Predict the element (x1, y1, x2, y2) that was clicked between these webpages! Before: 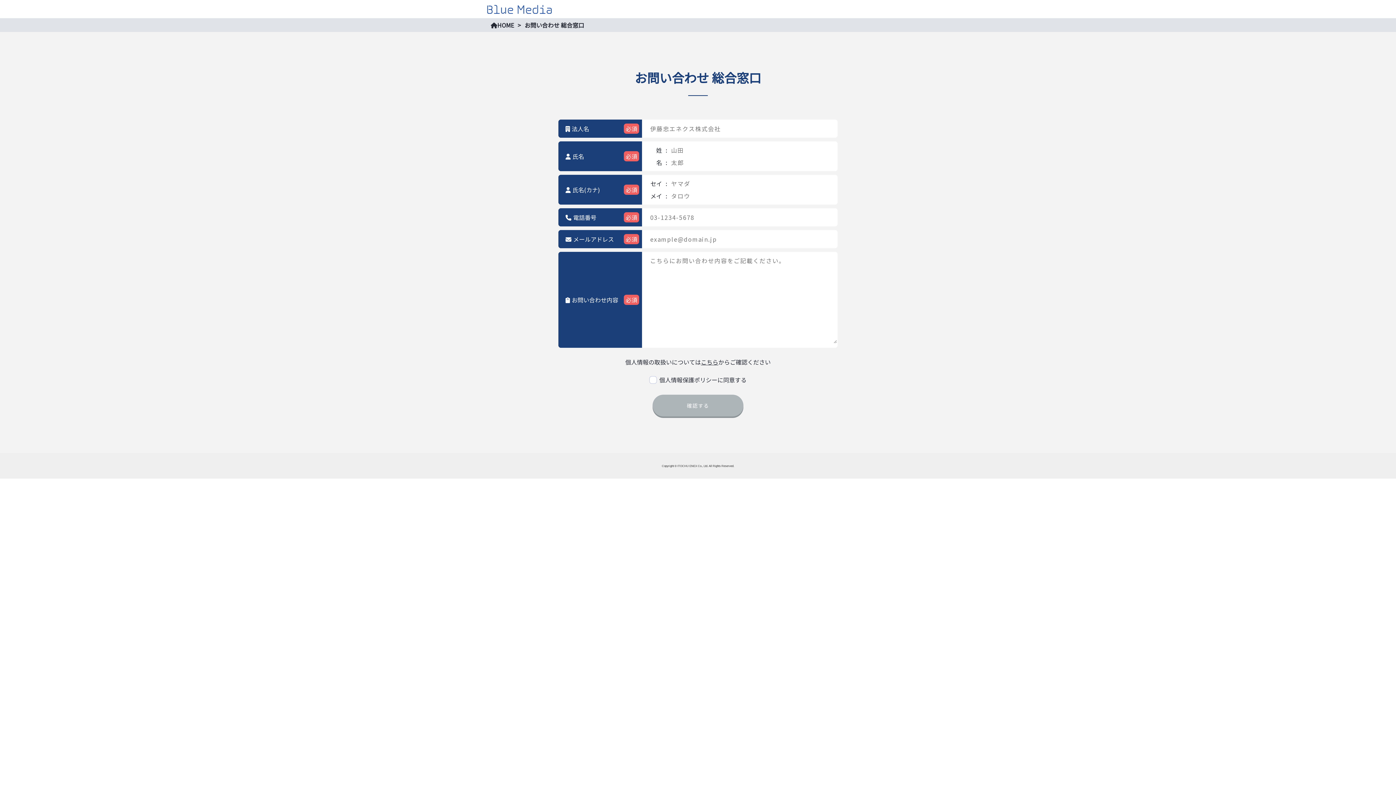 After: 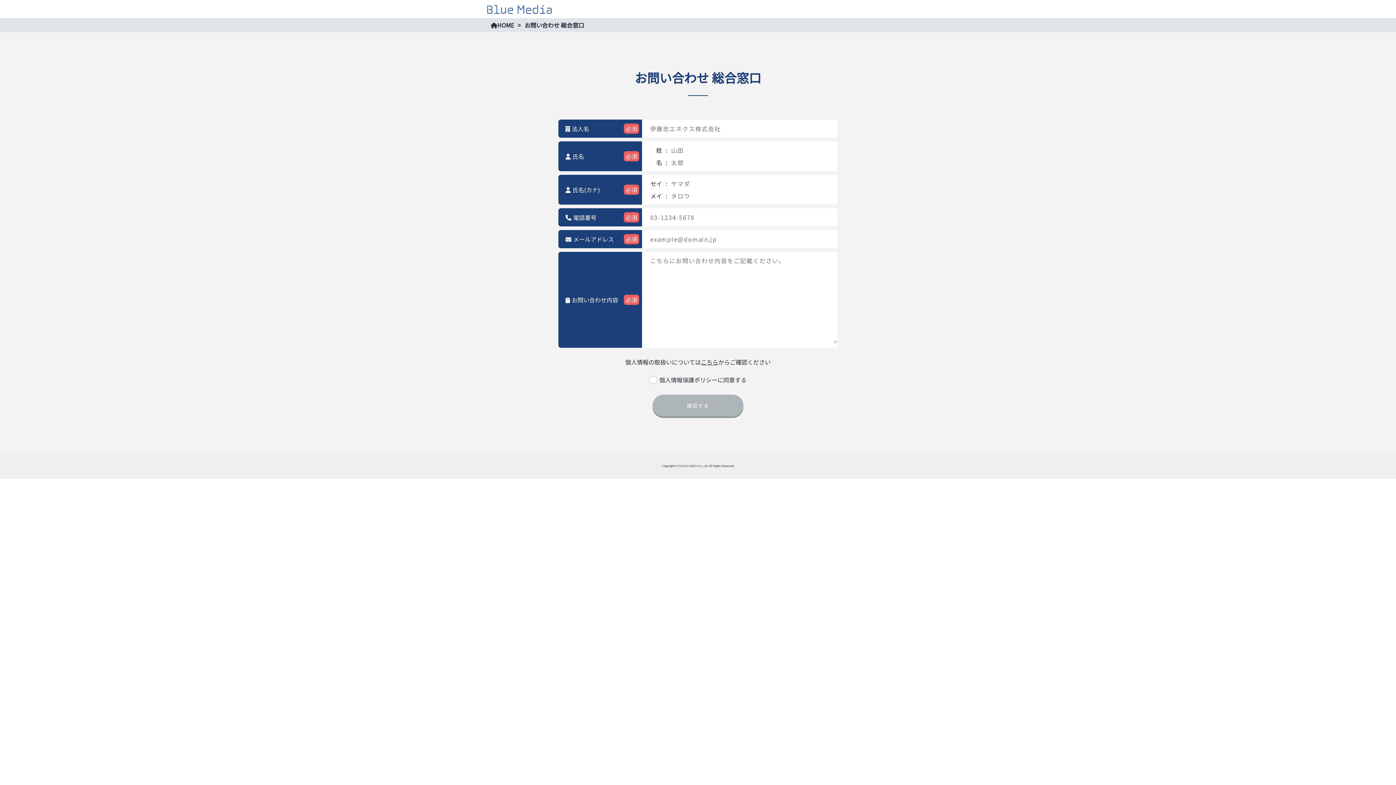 Action: label: こちら bbox: (701, 357, 718, 366)